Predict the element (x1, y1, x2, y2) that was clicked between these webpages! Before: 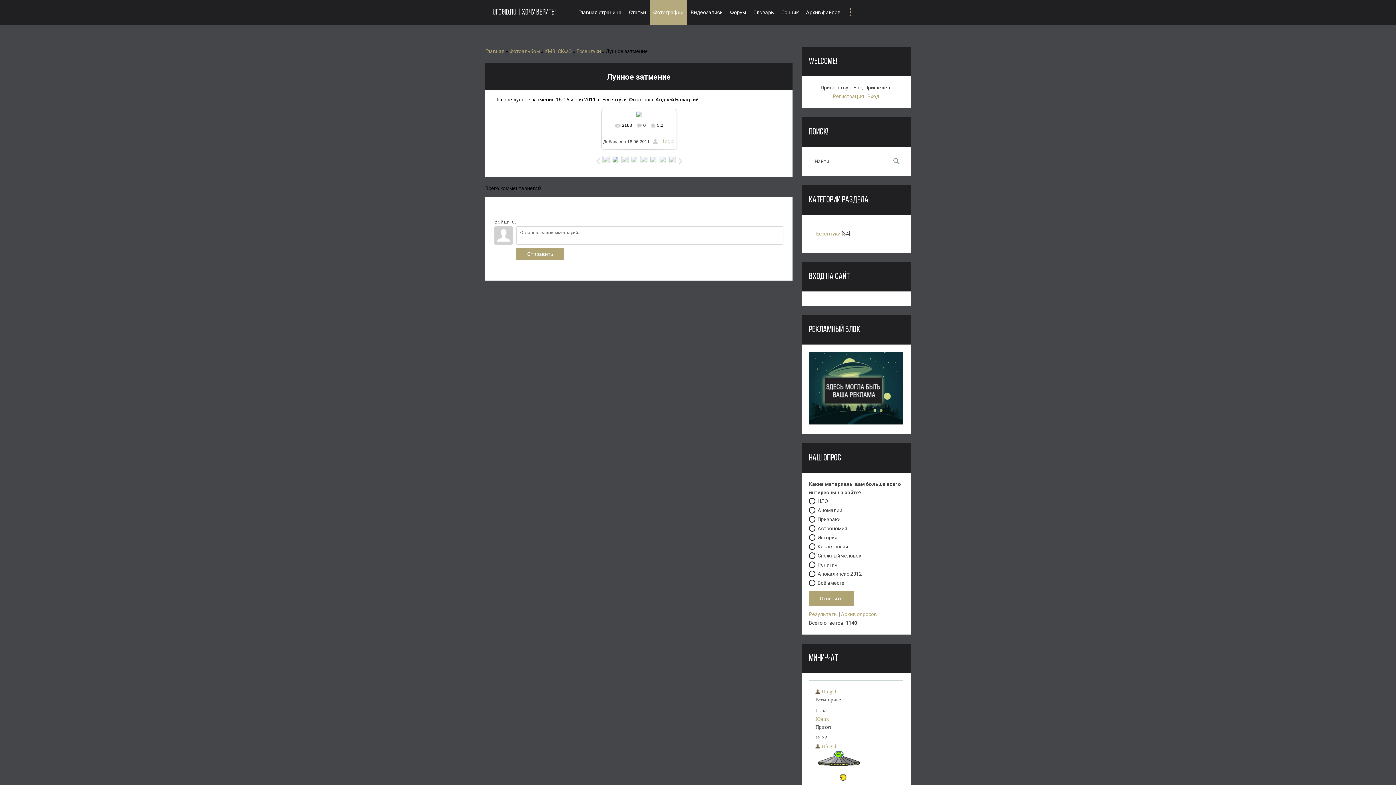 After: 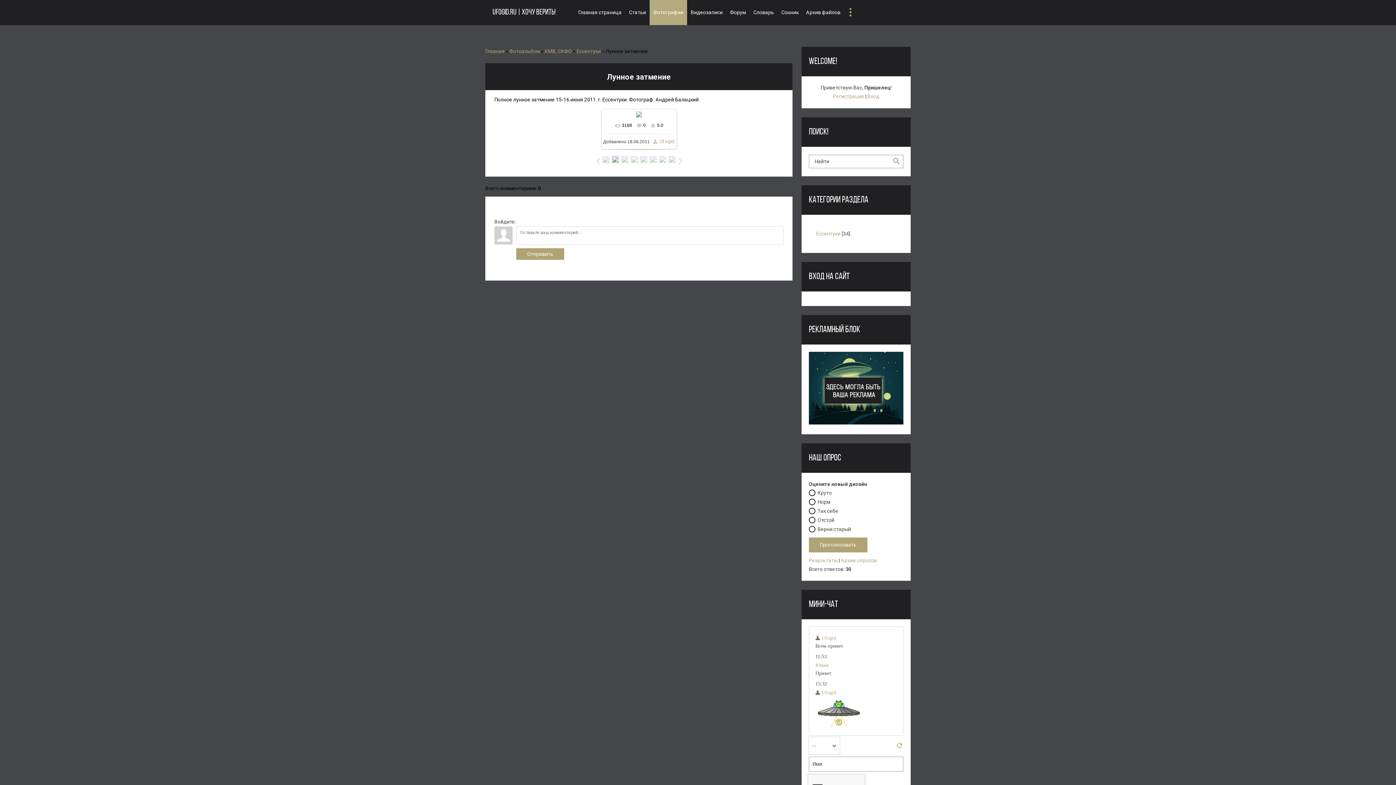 Action: bbox: (610, 155, 620, 166)